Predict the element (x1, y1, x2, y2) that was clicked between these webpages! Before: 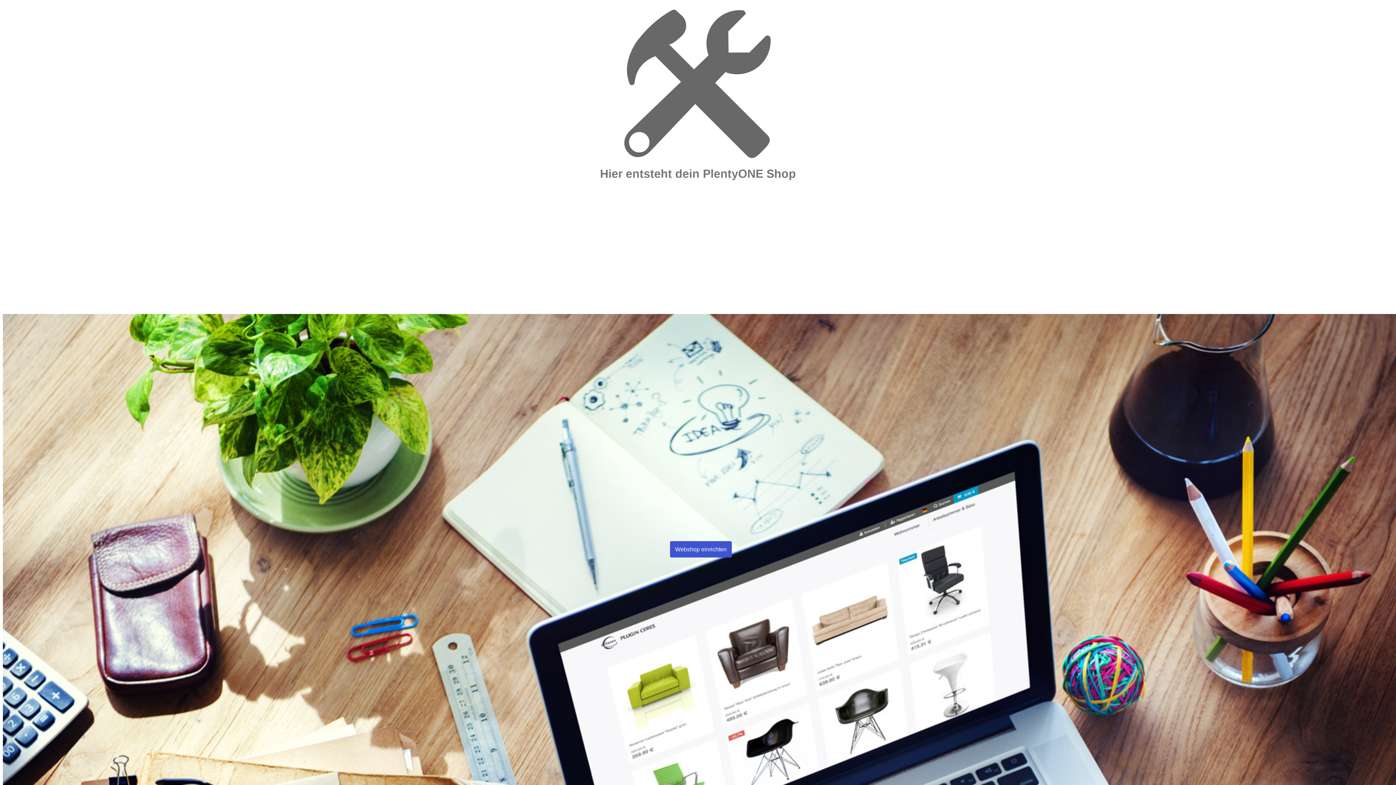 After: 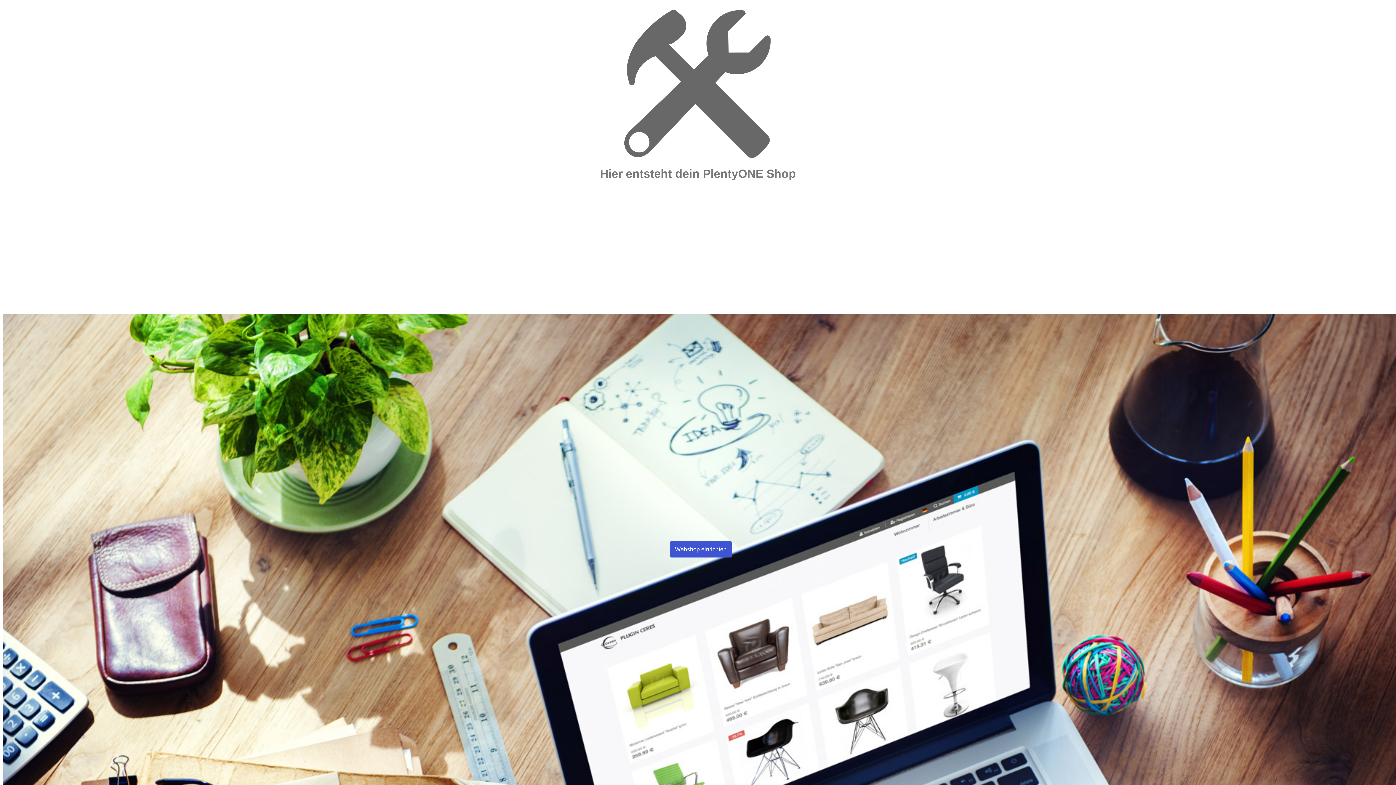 Action: bbox: (670, 541, 732, 557) label: Webshop einrichten